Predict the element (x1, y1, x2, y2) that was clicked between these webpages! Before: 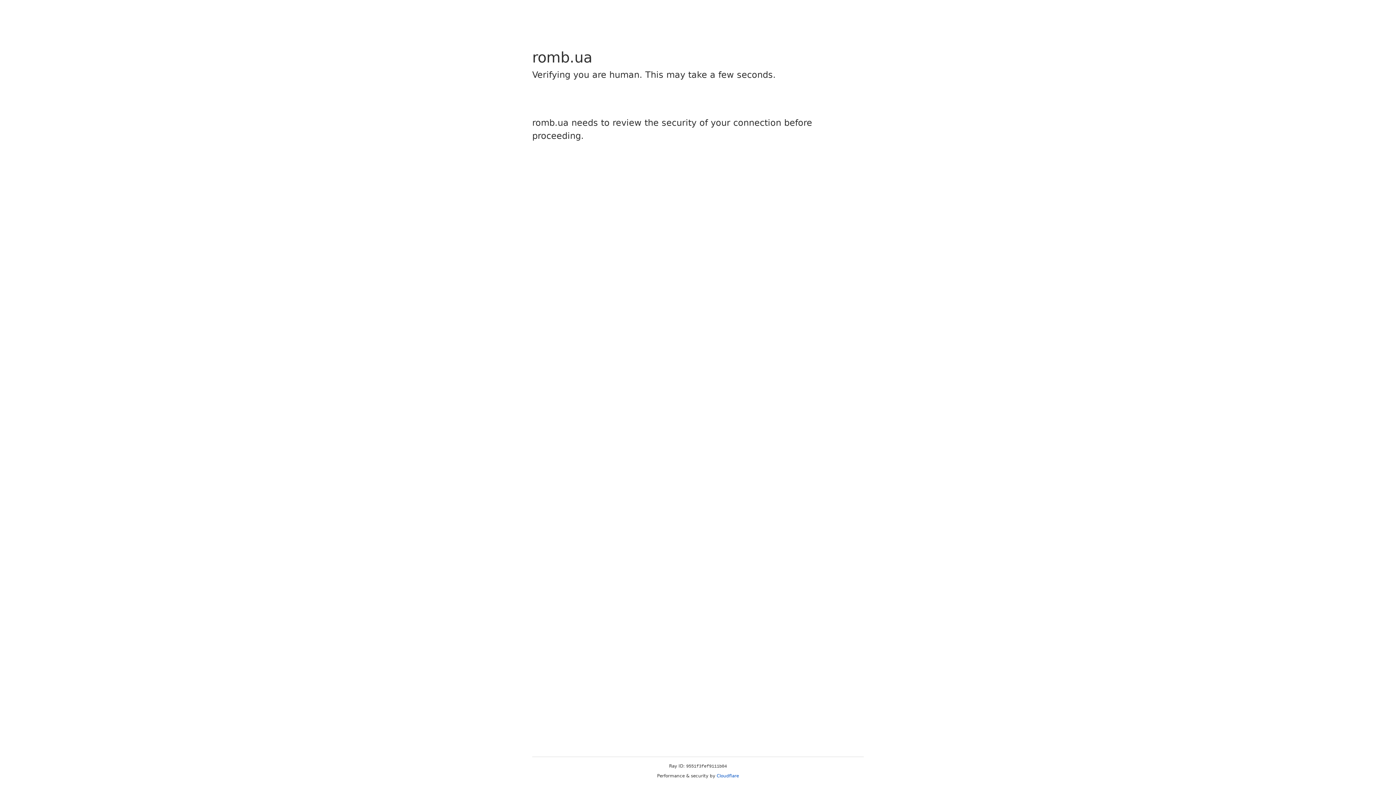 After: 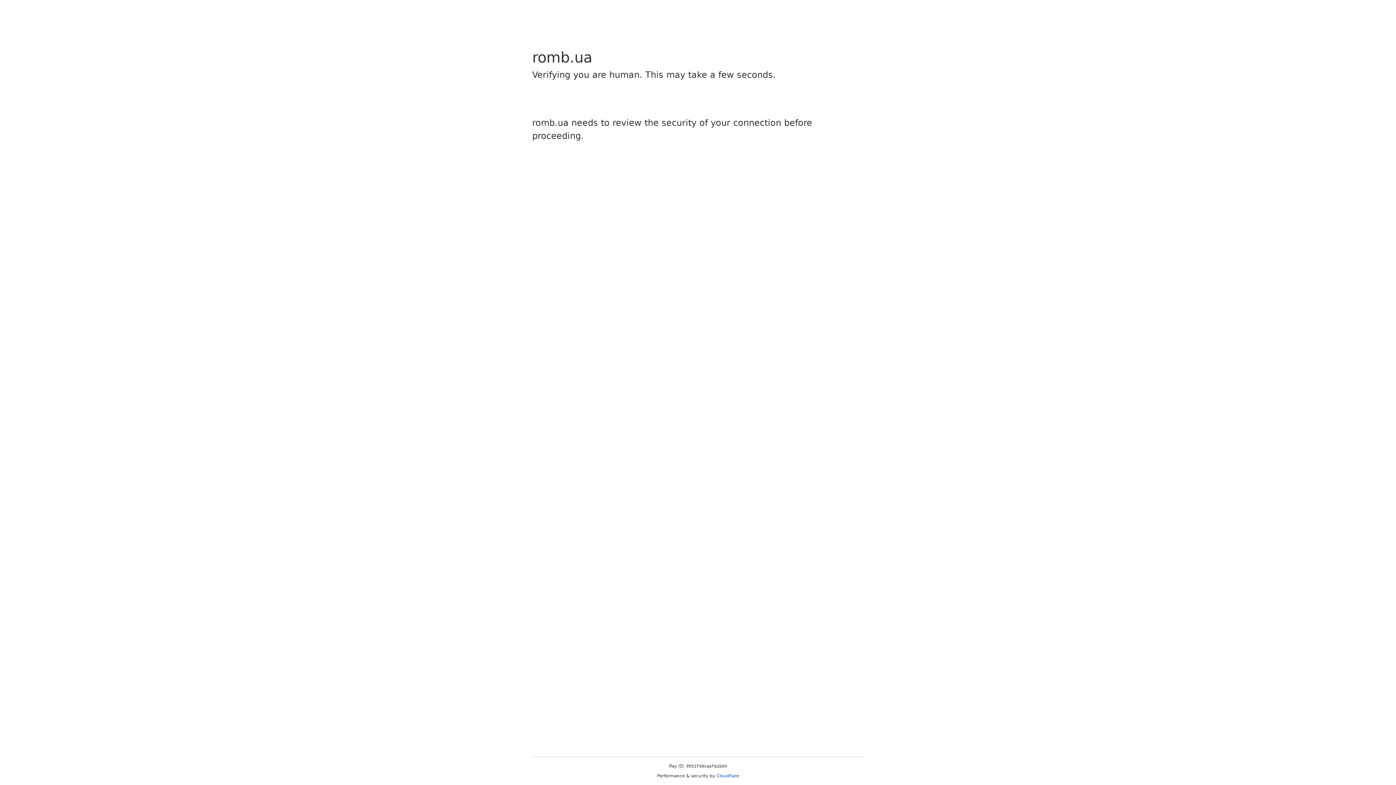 Action: label: Cloudflare bbox: (716, 773, 739, 778)